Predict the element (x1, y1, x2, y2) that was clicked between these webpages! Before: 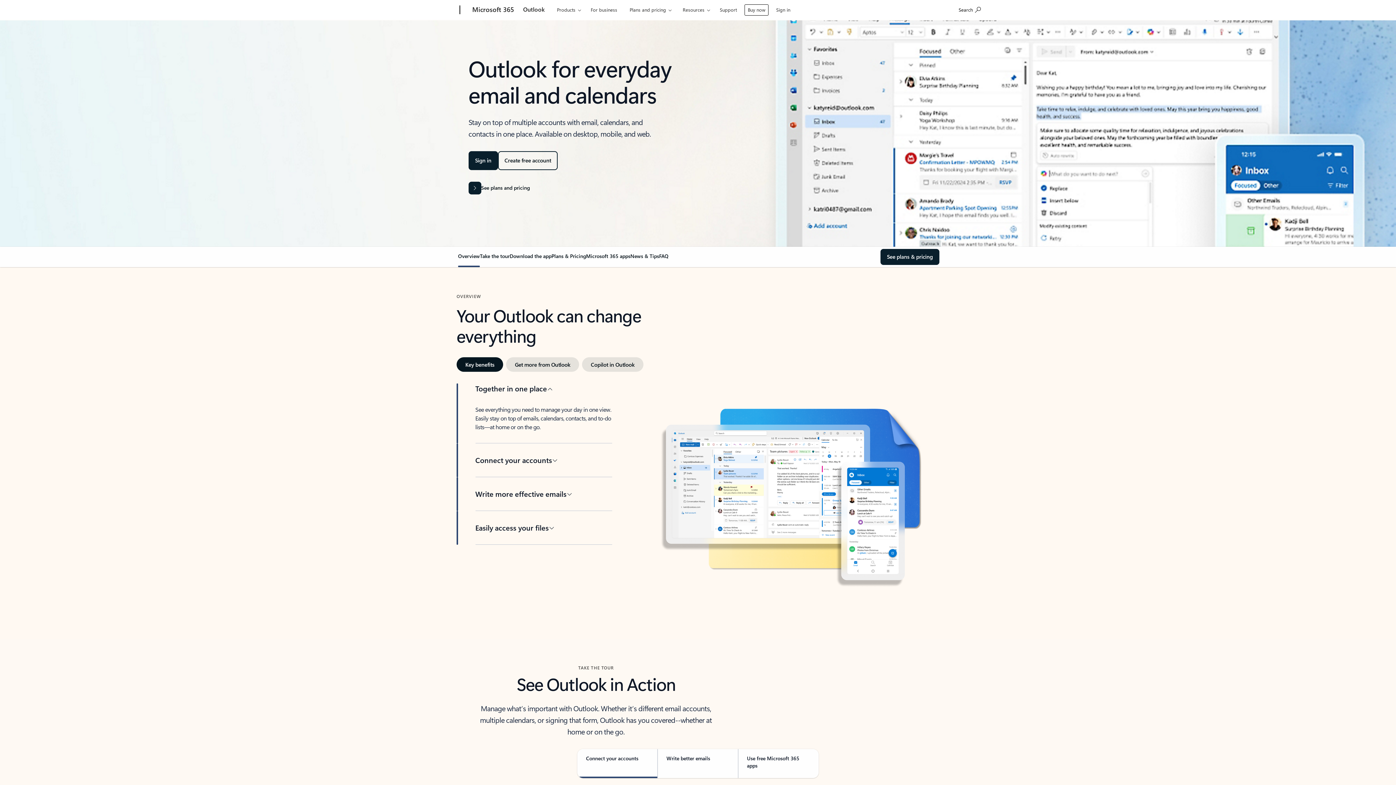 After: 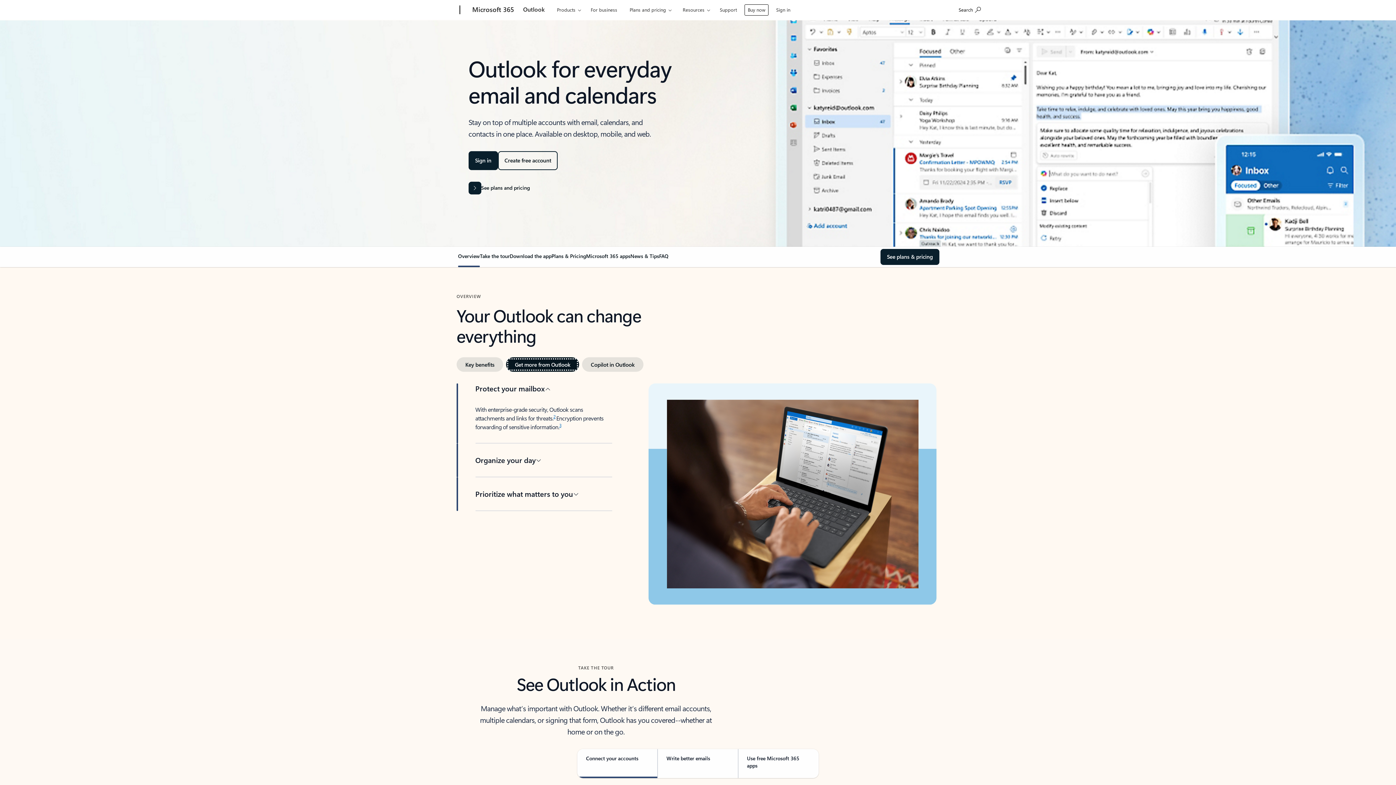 Action: bbox: (506, 357, 579, 372) label: Get more from Outlook